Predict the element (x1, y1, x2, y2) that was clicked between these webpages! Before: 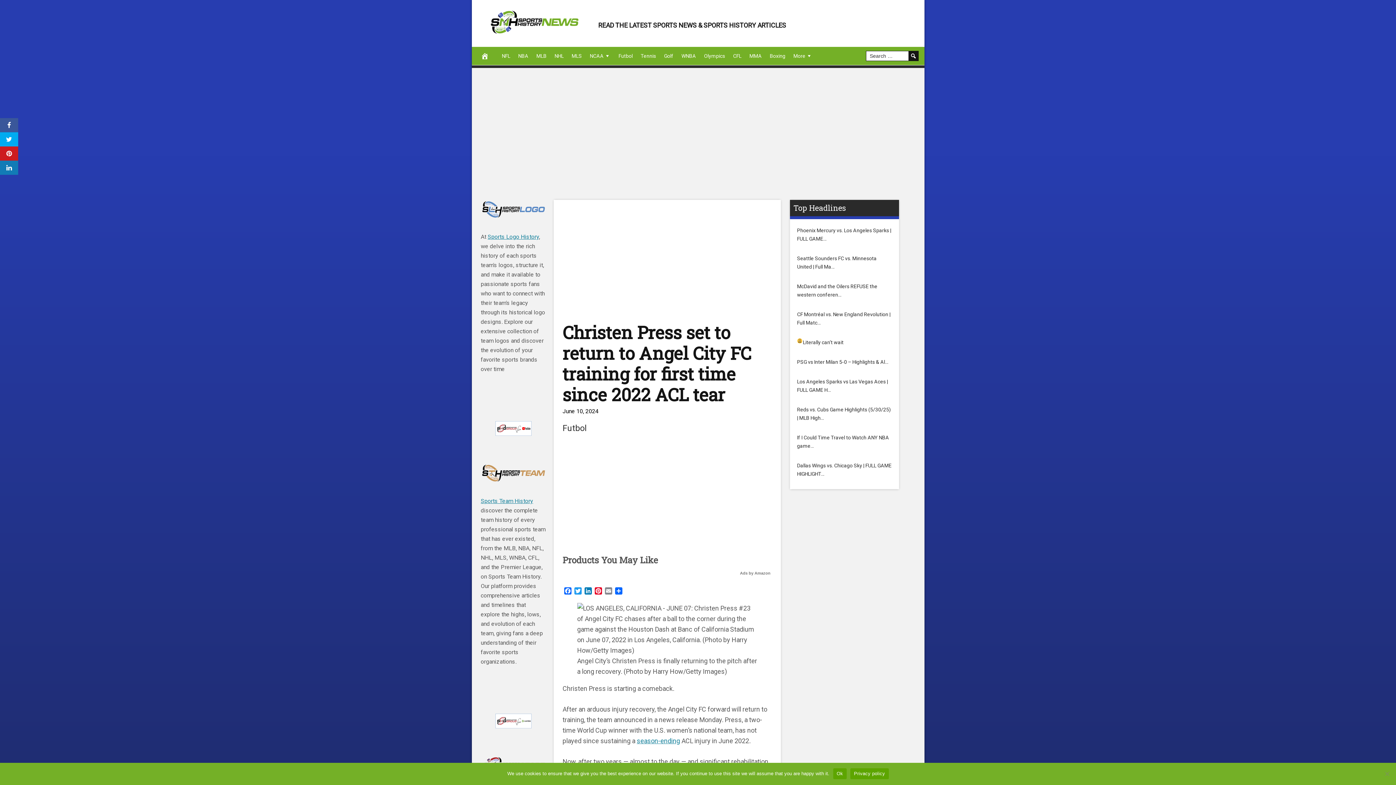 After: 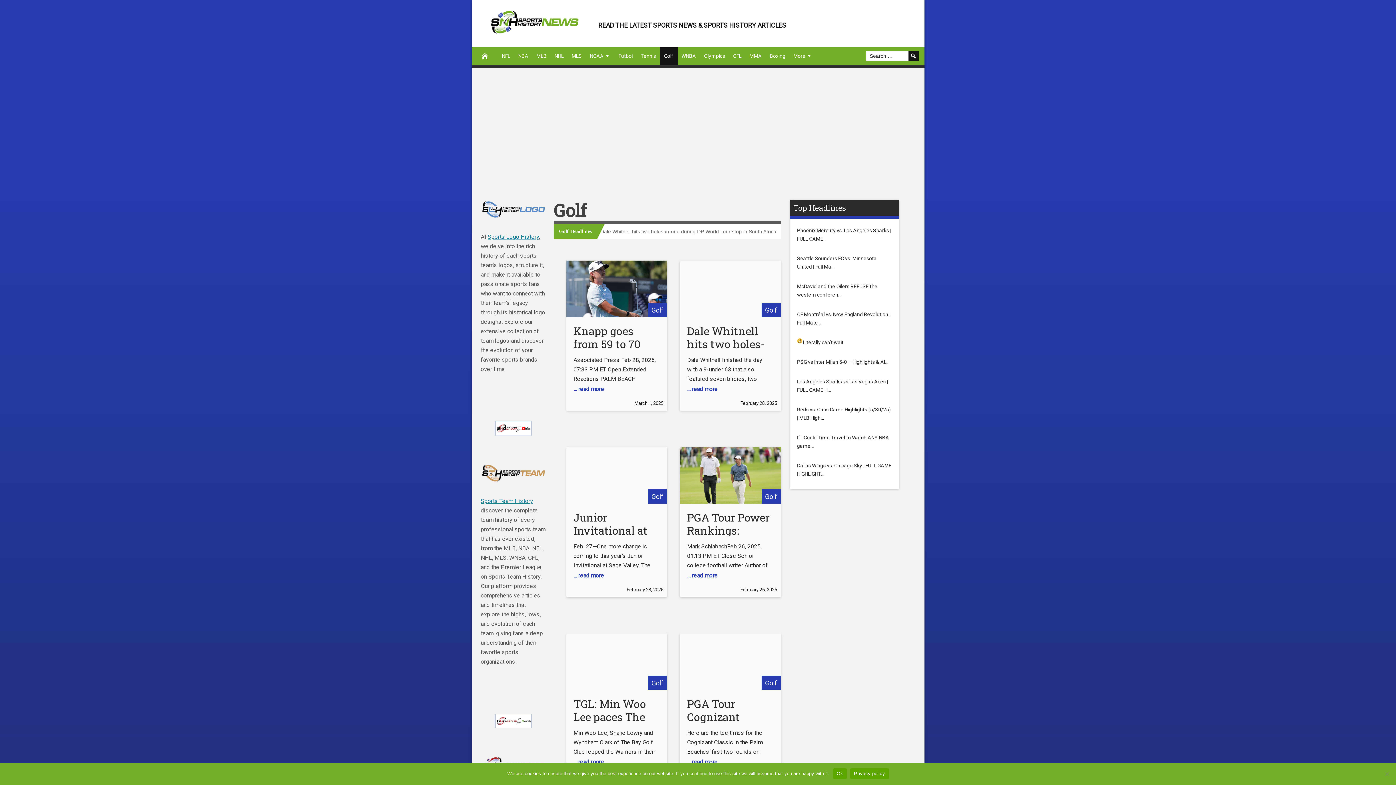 Action: bbox: (660, 46, 677, 65) label: Golf